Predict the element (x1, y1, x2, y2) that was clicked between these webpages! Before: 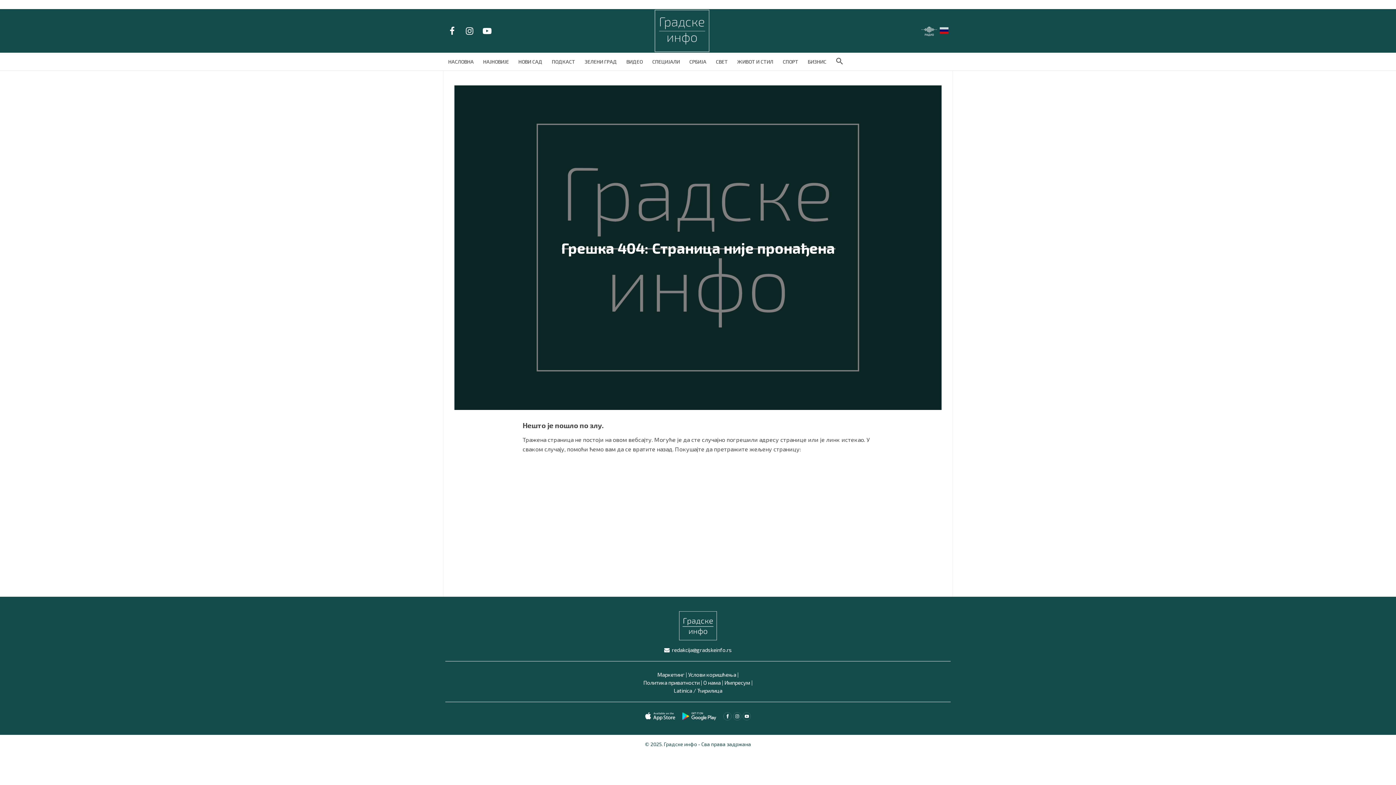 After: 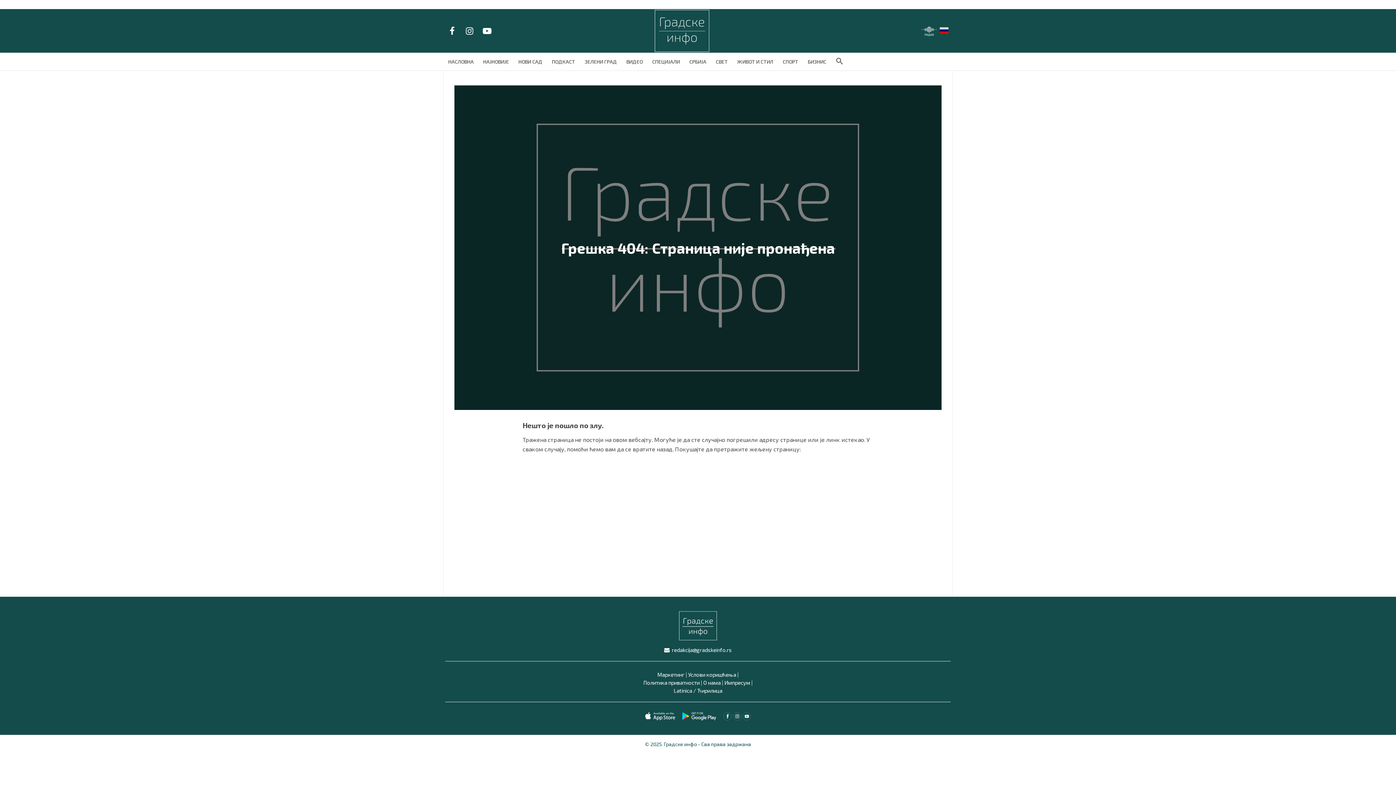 Action: bbox: (673, 687, 696, 694) label: Latinica /